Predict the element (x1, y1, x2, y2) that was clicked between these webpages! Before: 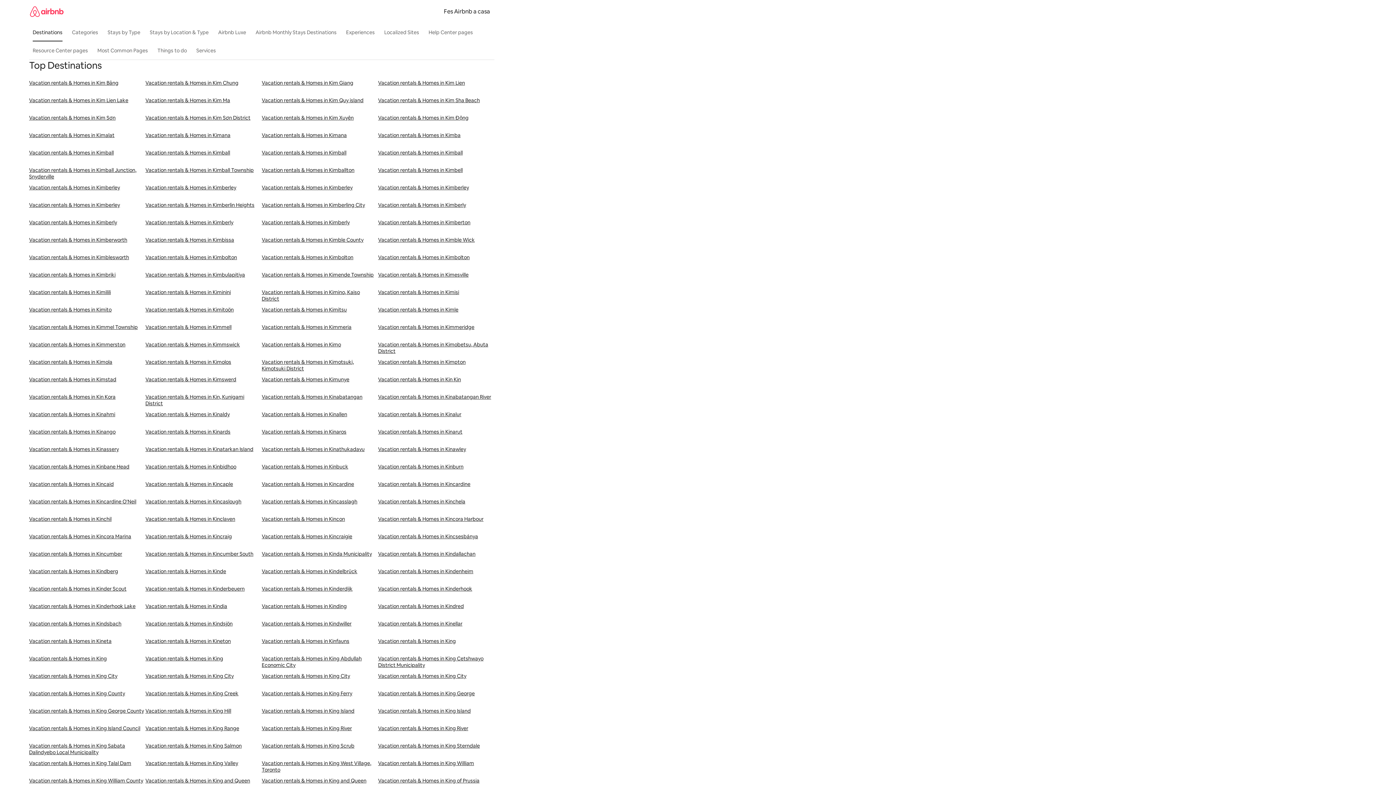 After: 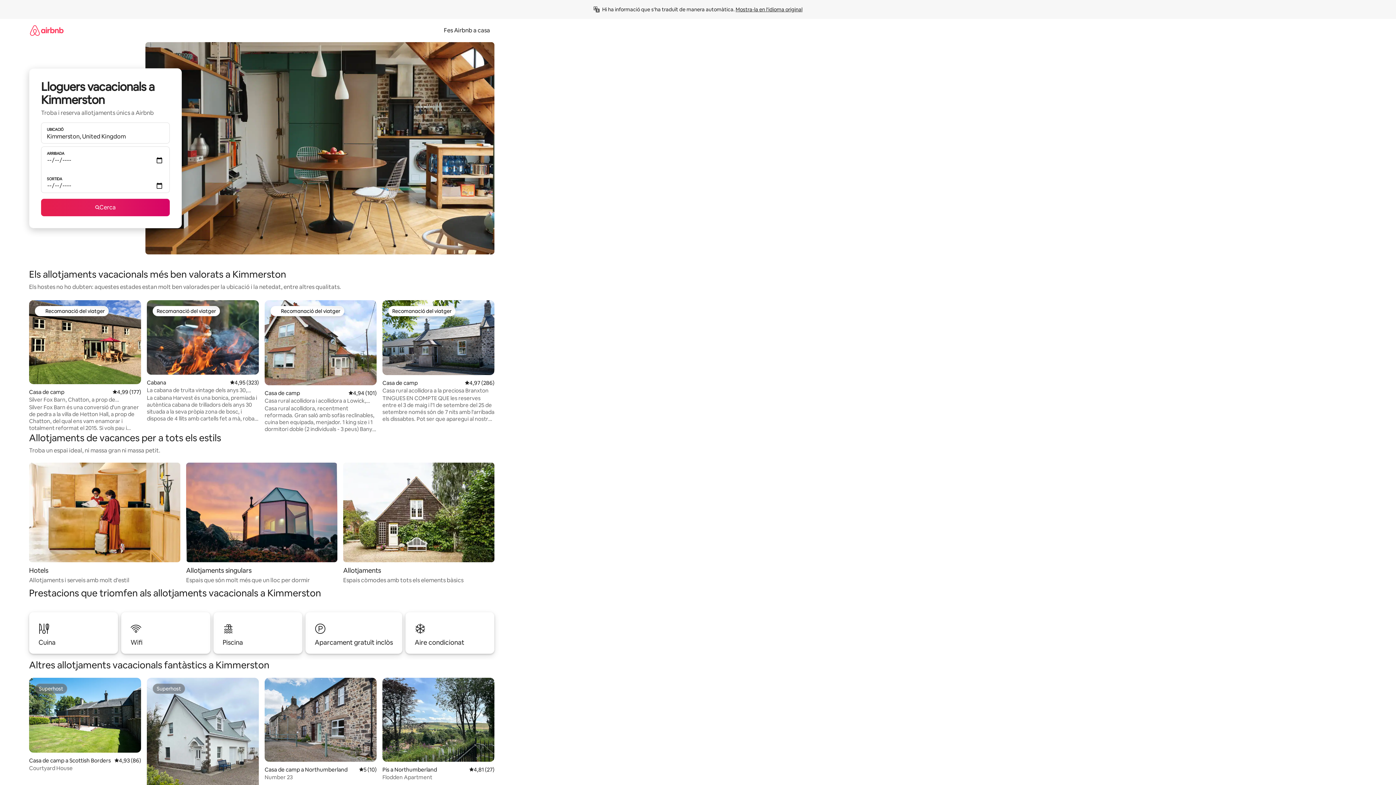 Action: bbox: (29, 341, 145, 358) label: Vacation rentals & Homes in Kimmerston